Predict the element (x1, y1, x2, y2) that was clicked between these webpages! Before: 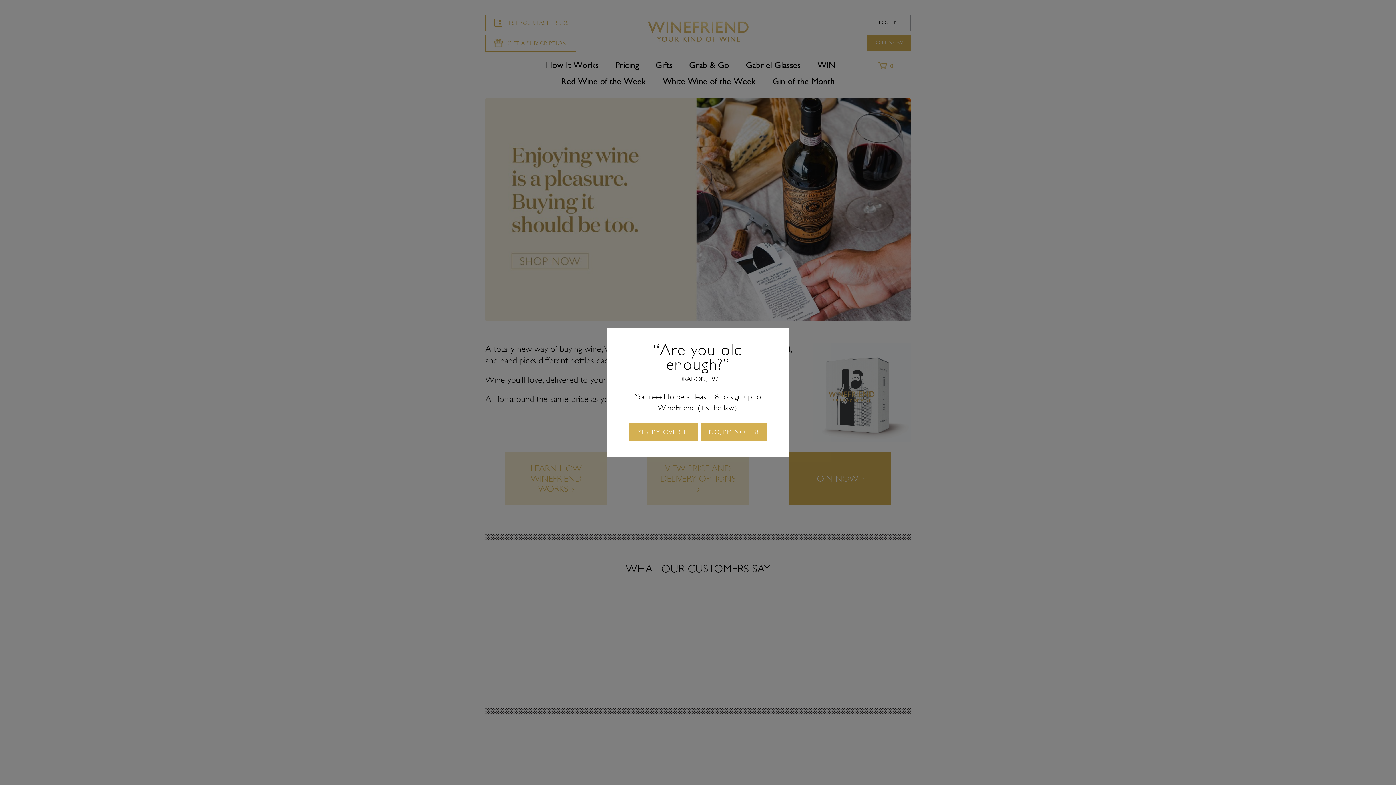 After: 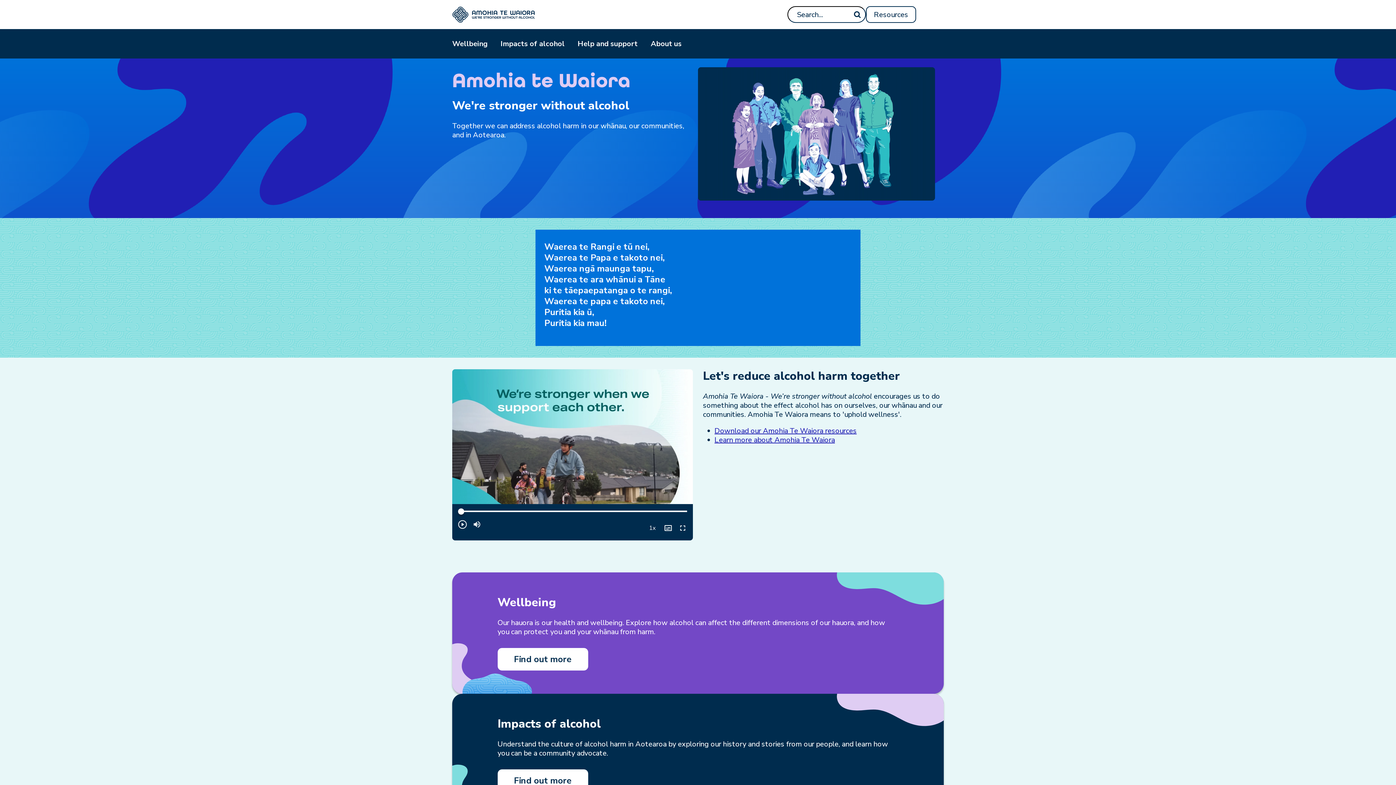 Action: label: NO, I'M NOT 18 bbox: (700, 423, 767, 441)